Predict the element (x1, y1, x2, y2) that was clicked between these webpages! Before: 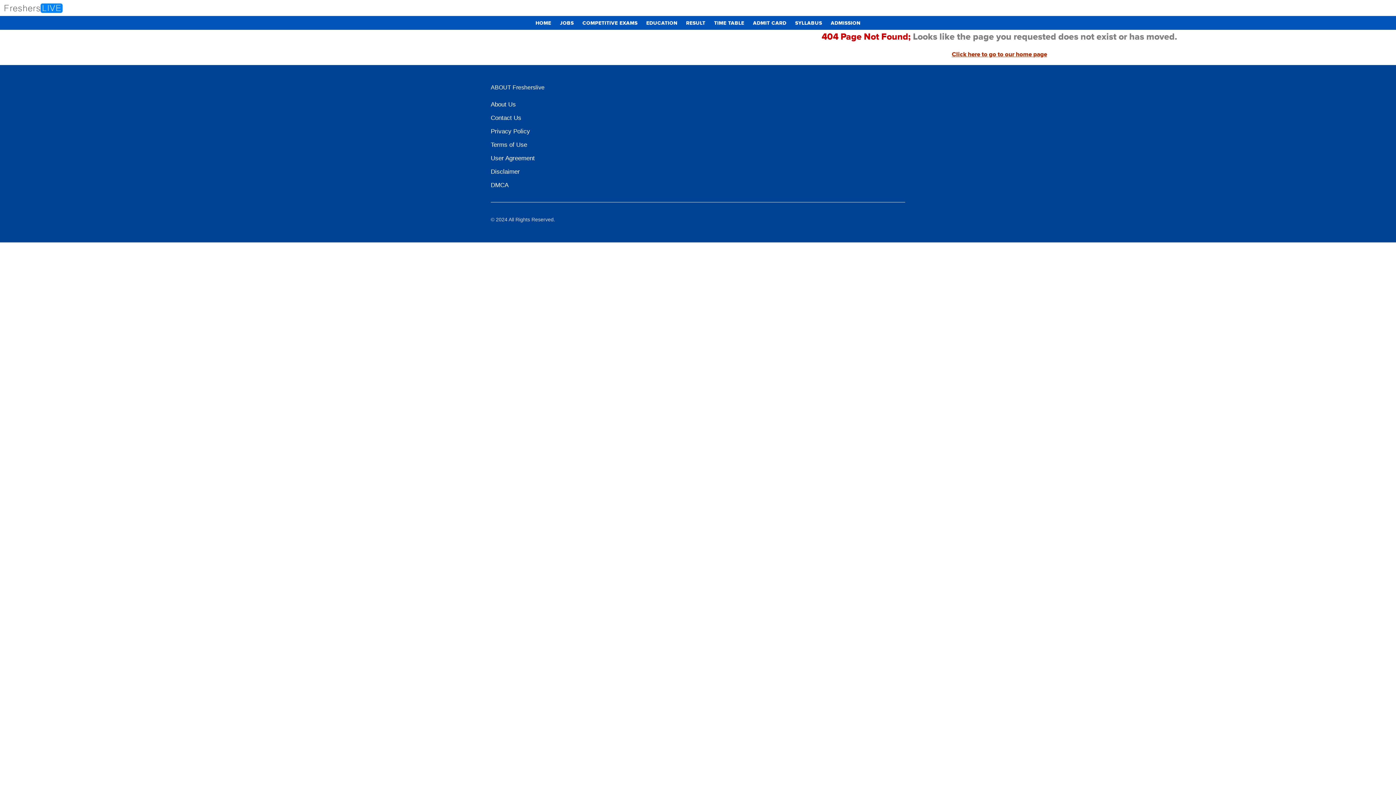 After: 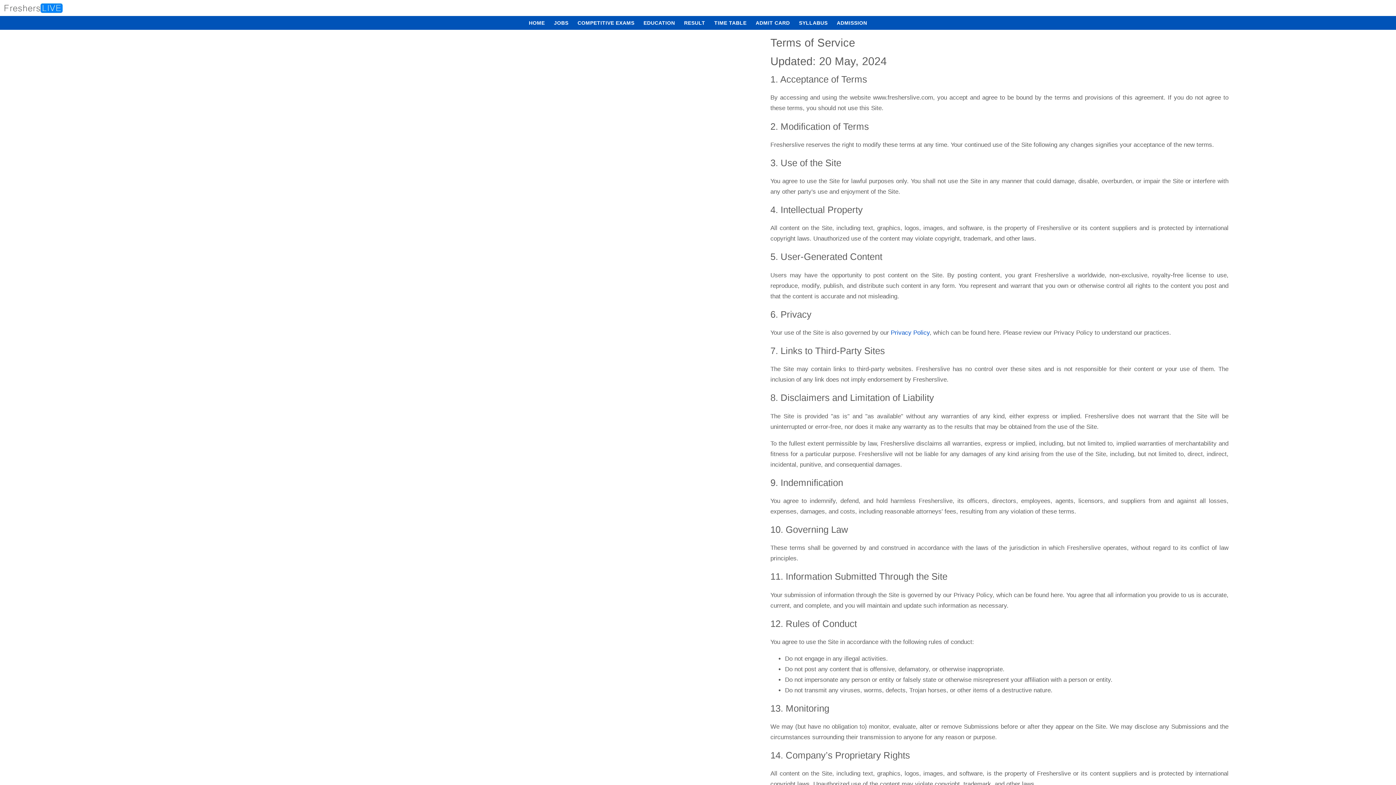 Action: bbox: (490, 140, 527, 149) label: Terms of Use